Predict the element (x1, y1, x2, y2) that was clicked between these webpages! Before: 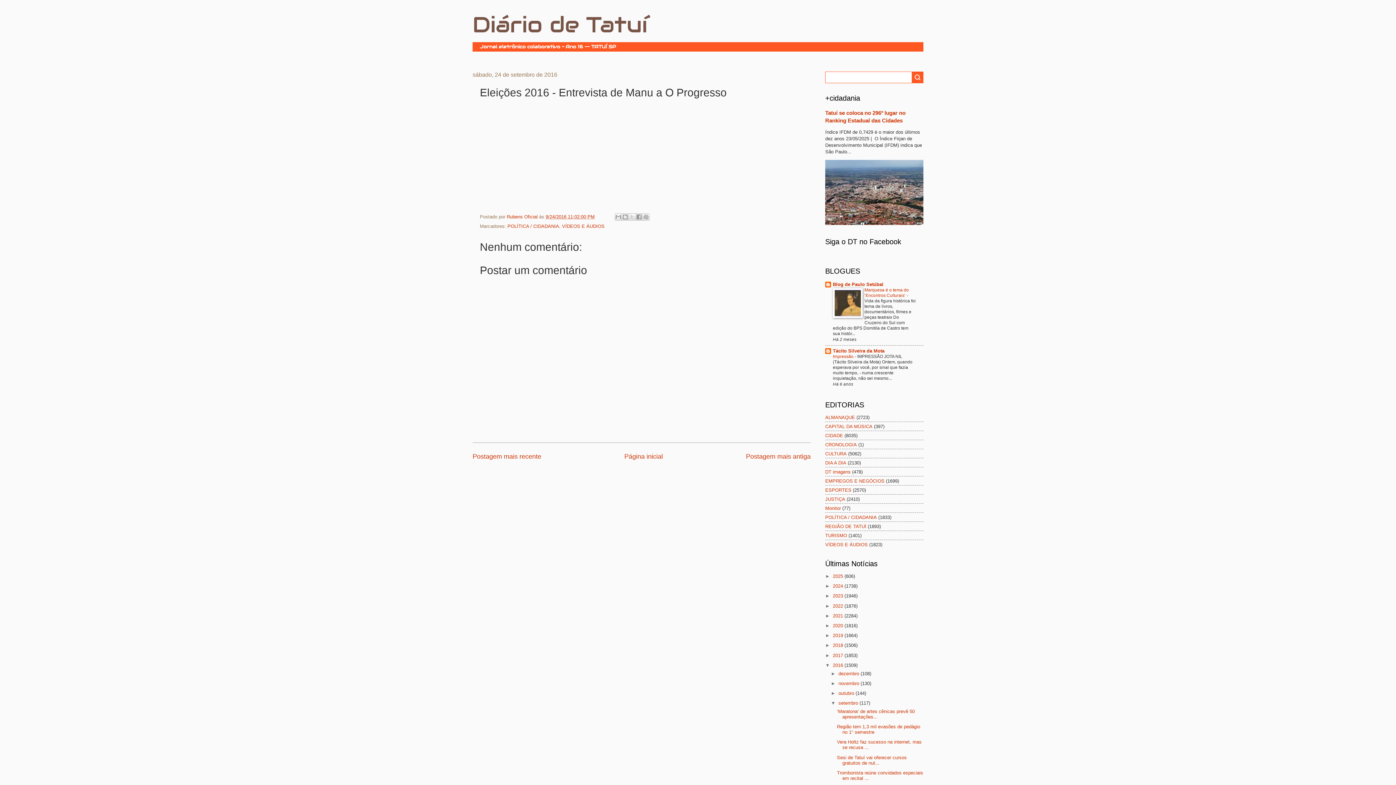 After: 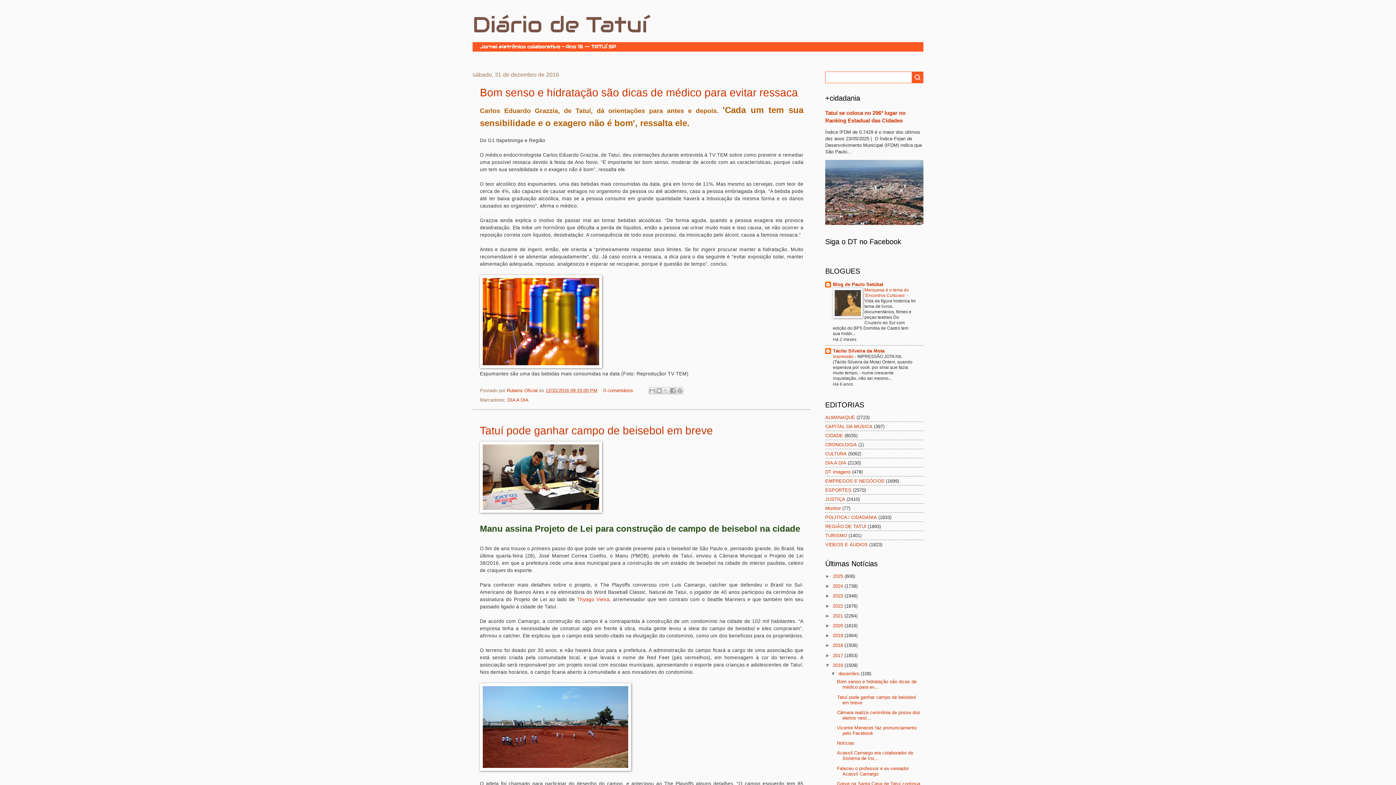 Action: bbox: (833, 662, 844, 668) label: 2016 